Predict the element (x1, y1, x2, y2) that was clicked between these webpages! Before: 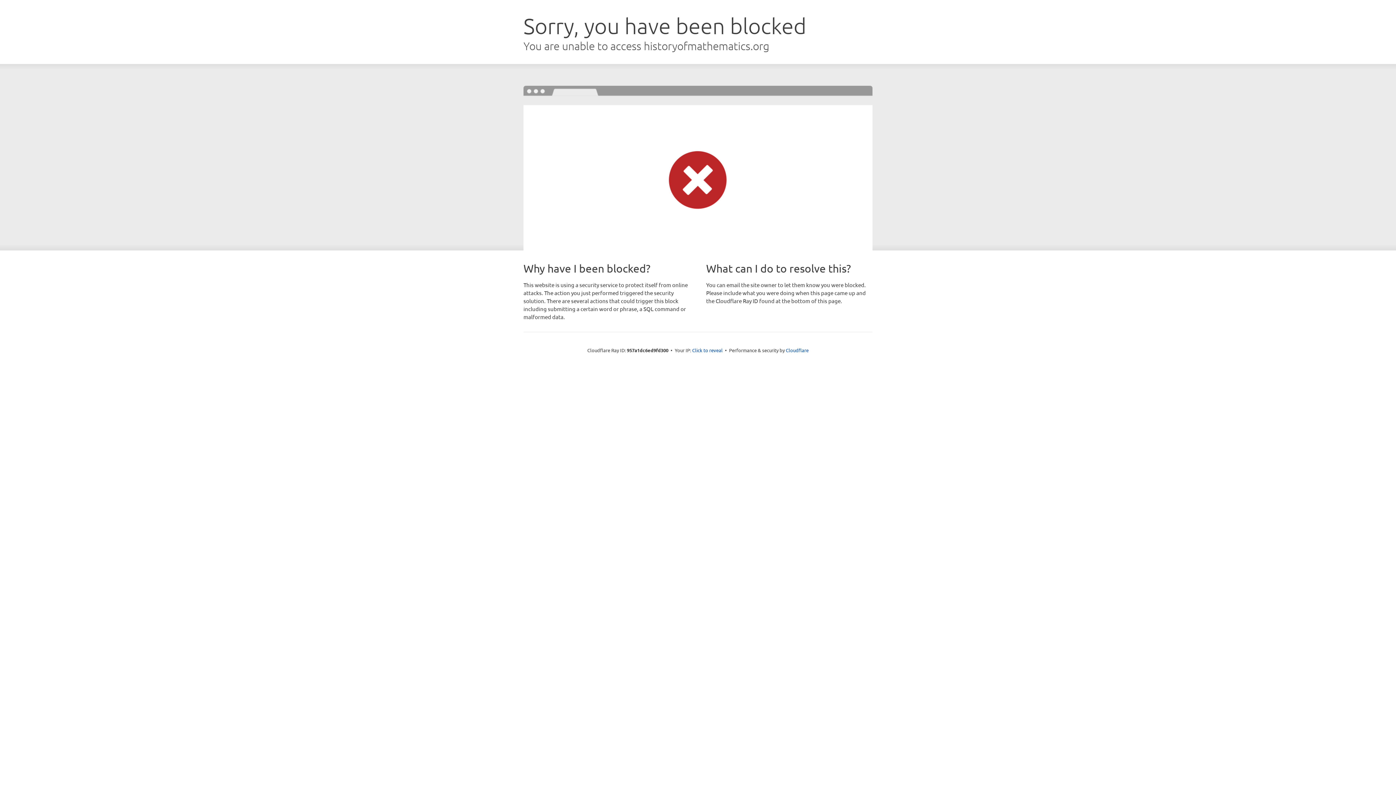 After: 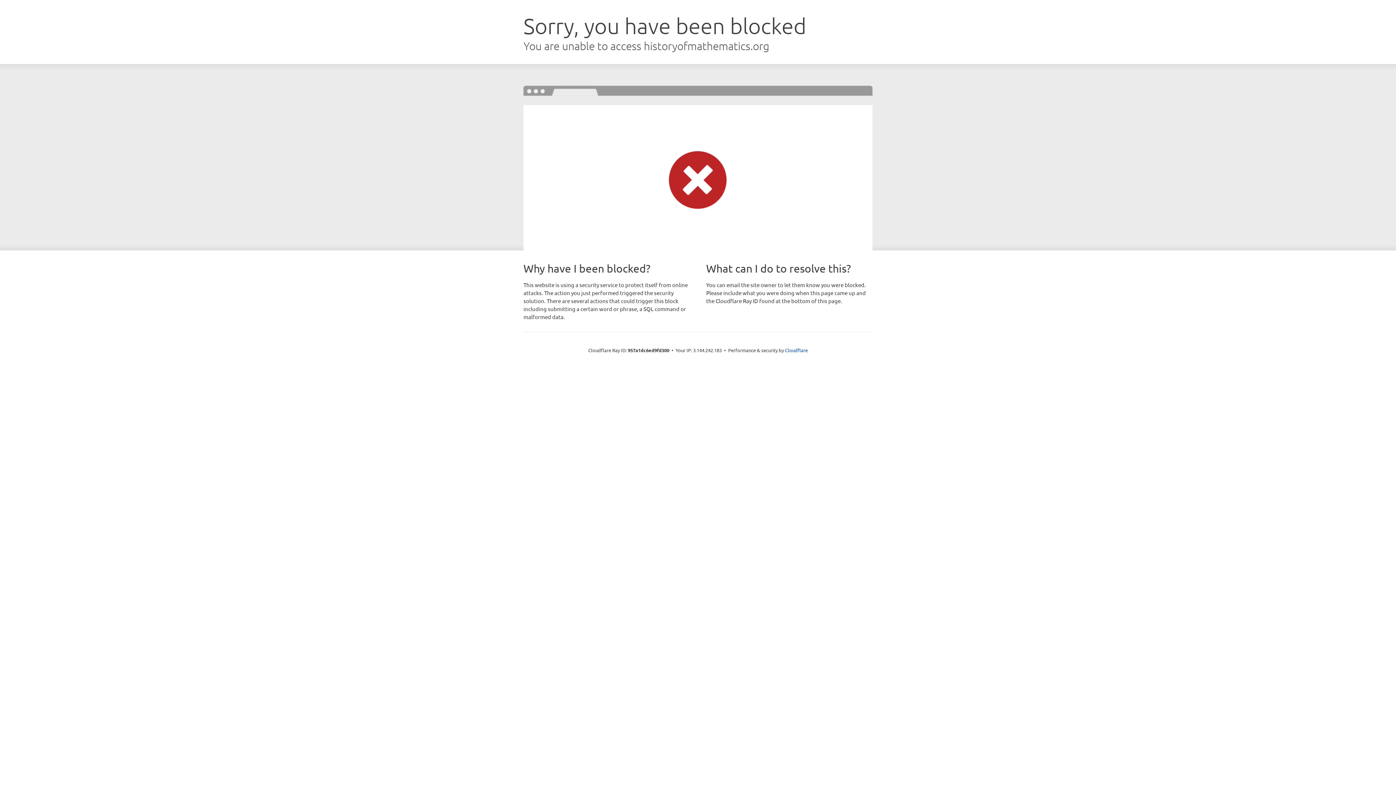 Action: bbox: (692, 346, 722, 353) label: Click to reveal